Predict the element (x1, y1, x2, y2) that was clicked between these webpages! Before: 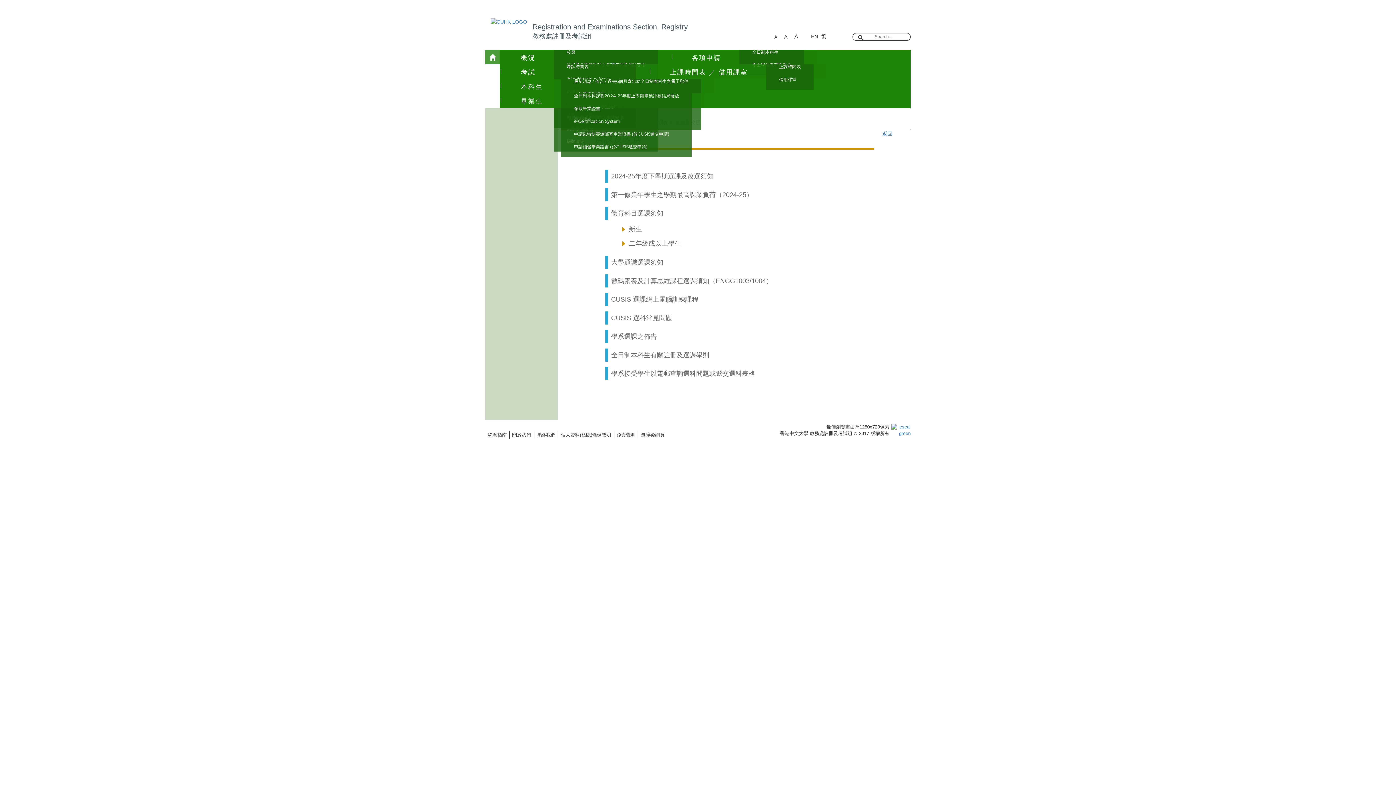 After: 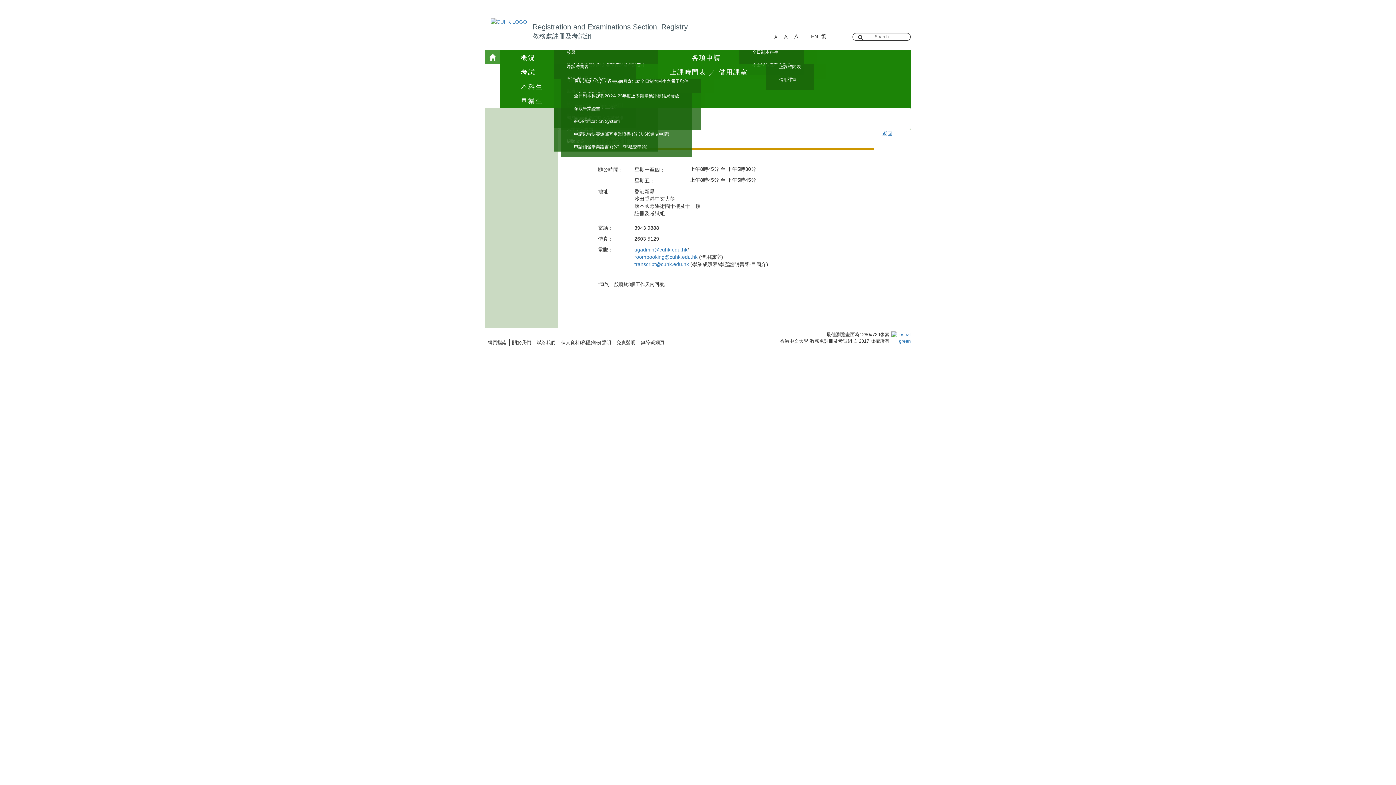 Action: bbox: (534, 431, 558, 438) label: 聯絡我們